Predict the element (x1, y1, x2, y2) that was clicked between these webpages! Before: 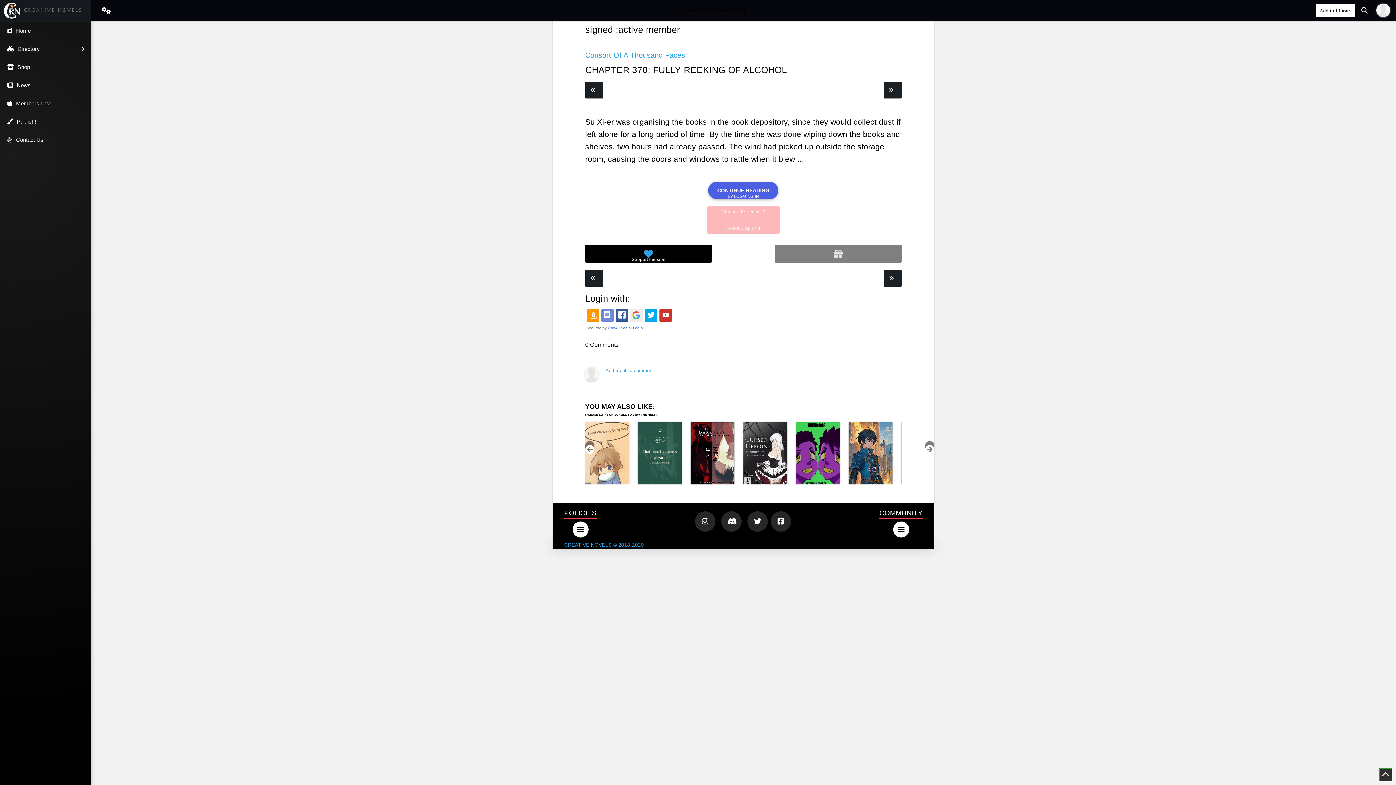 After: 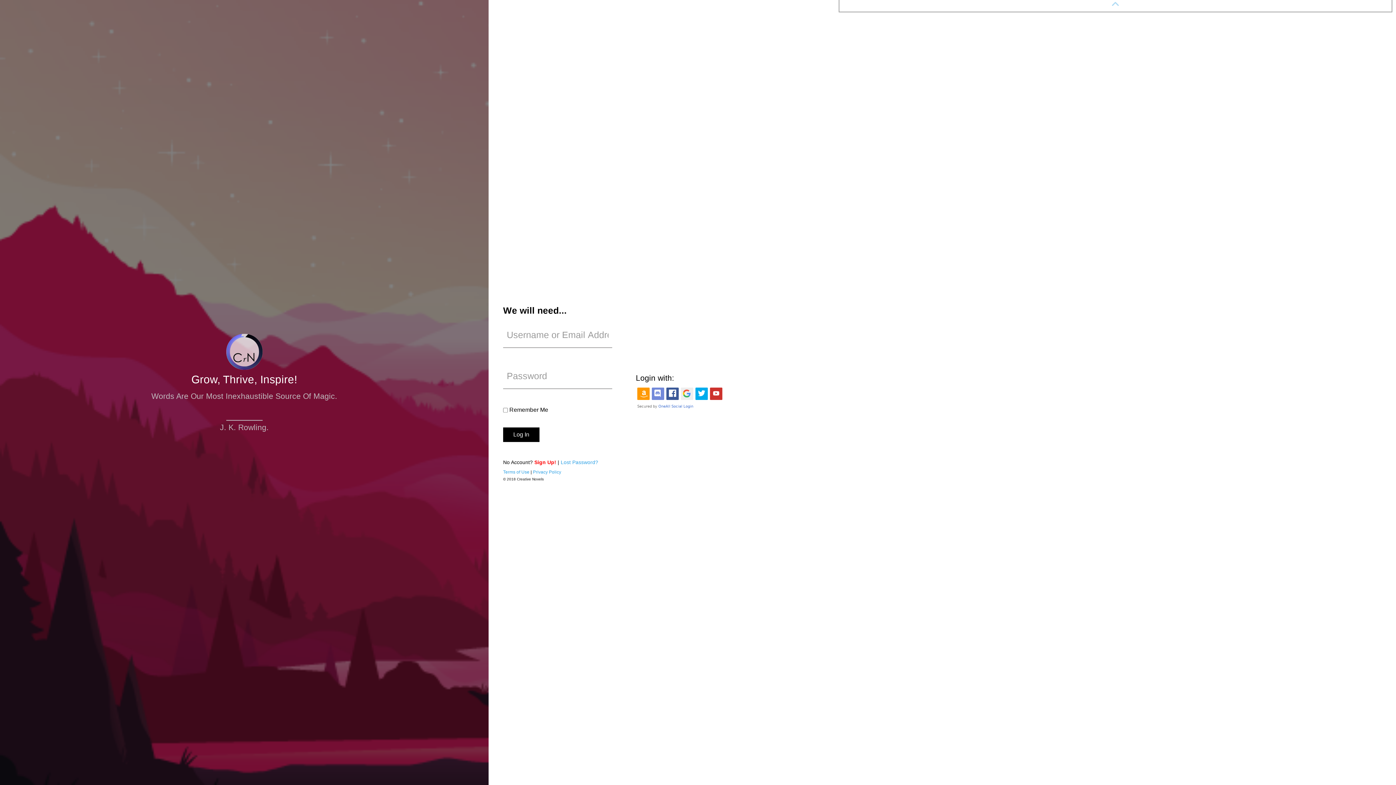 Action: label: CONTINUE READING
BY LOGGING IN bbox: (708, 181, 778, 206)